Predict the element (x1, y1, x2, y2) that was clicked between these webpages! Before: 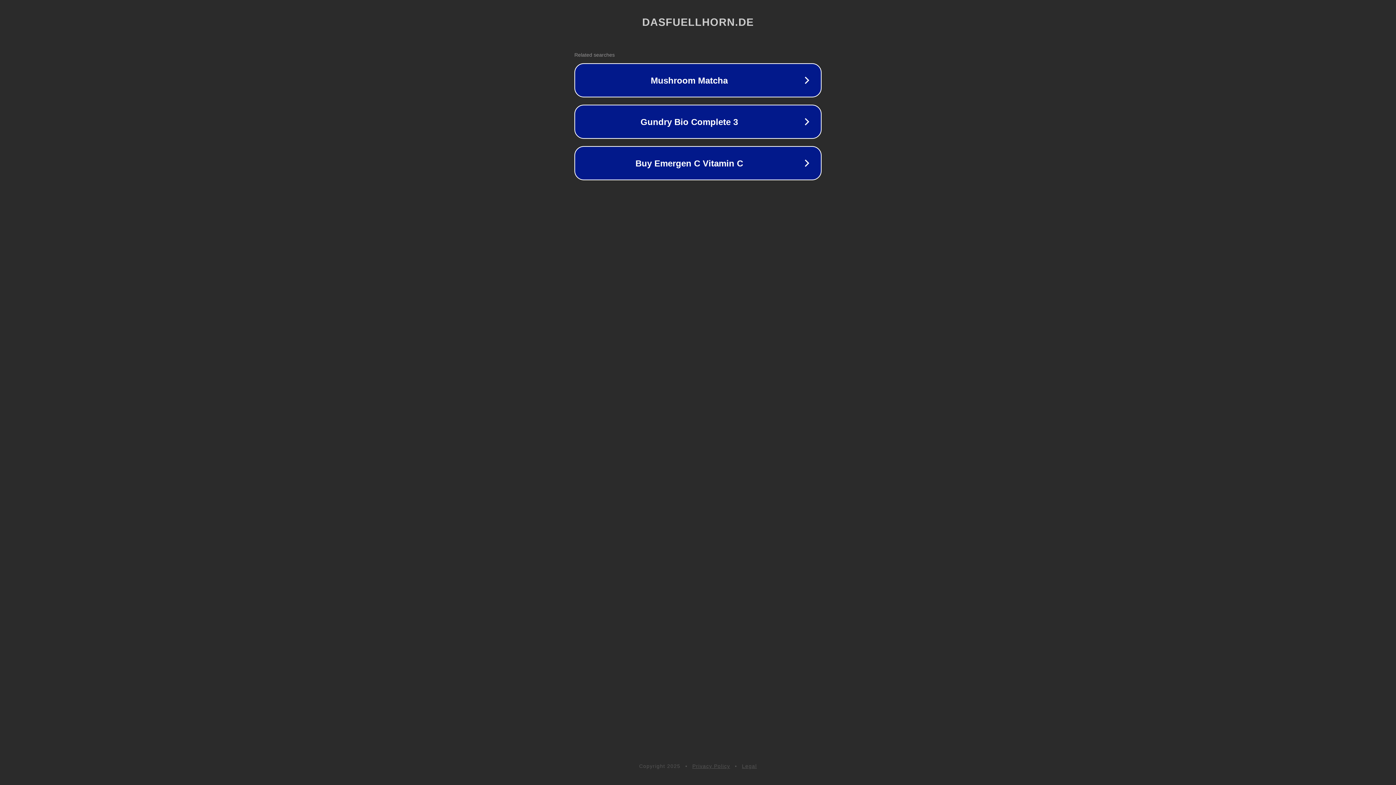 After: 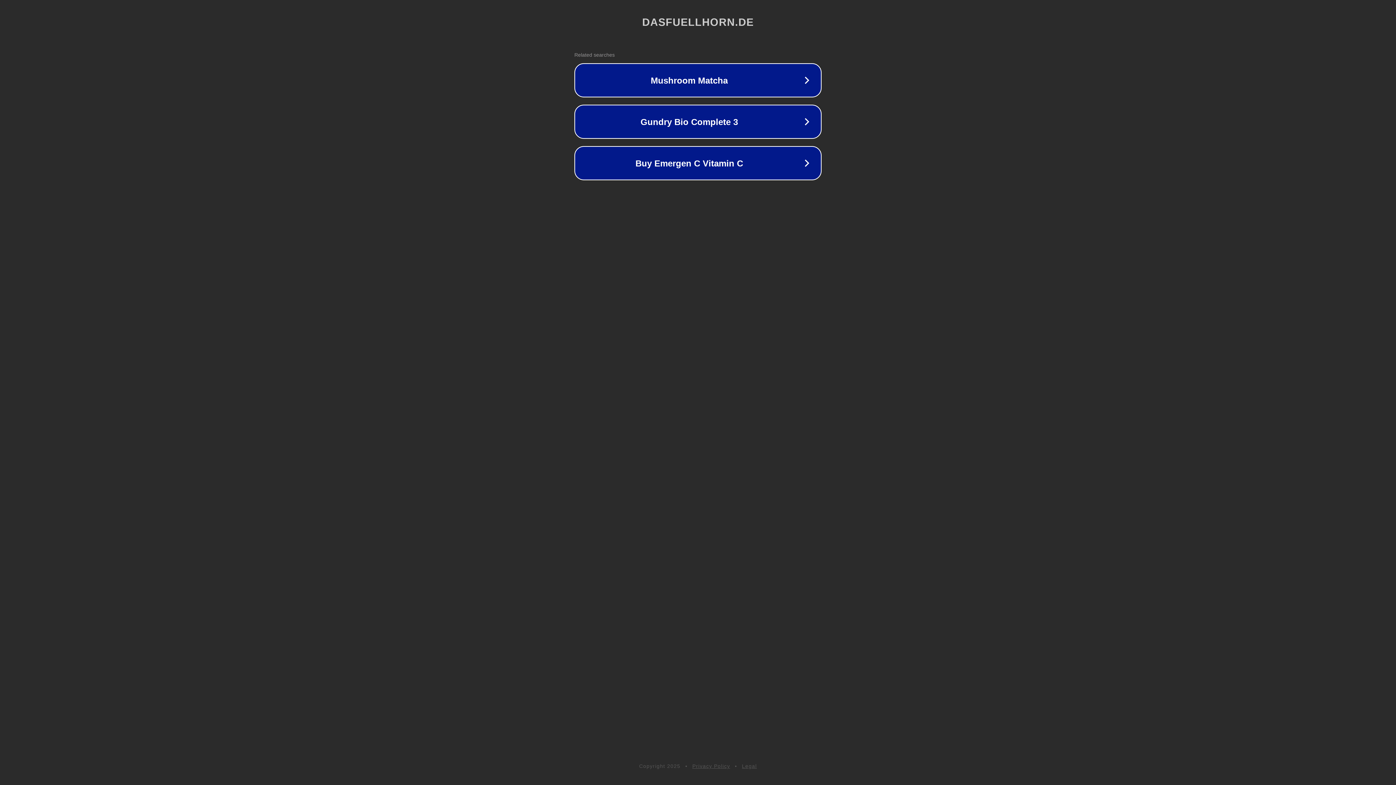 Action: label: Legal bbox: (742, 763, 757, 769)